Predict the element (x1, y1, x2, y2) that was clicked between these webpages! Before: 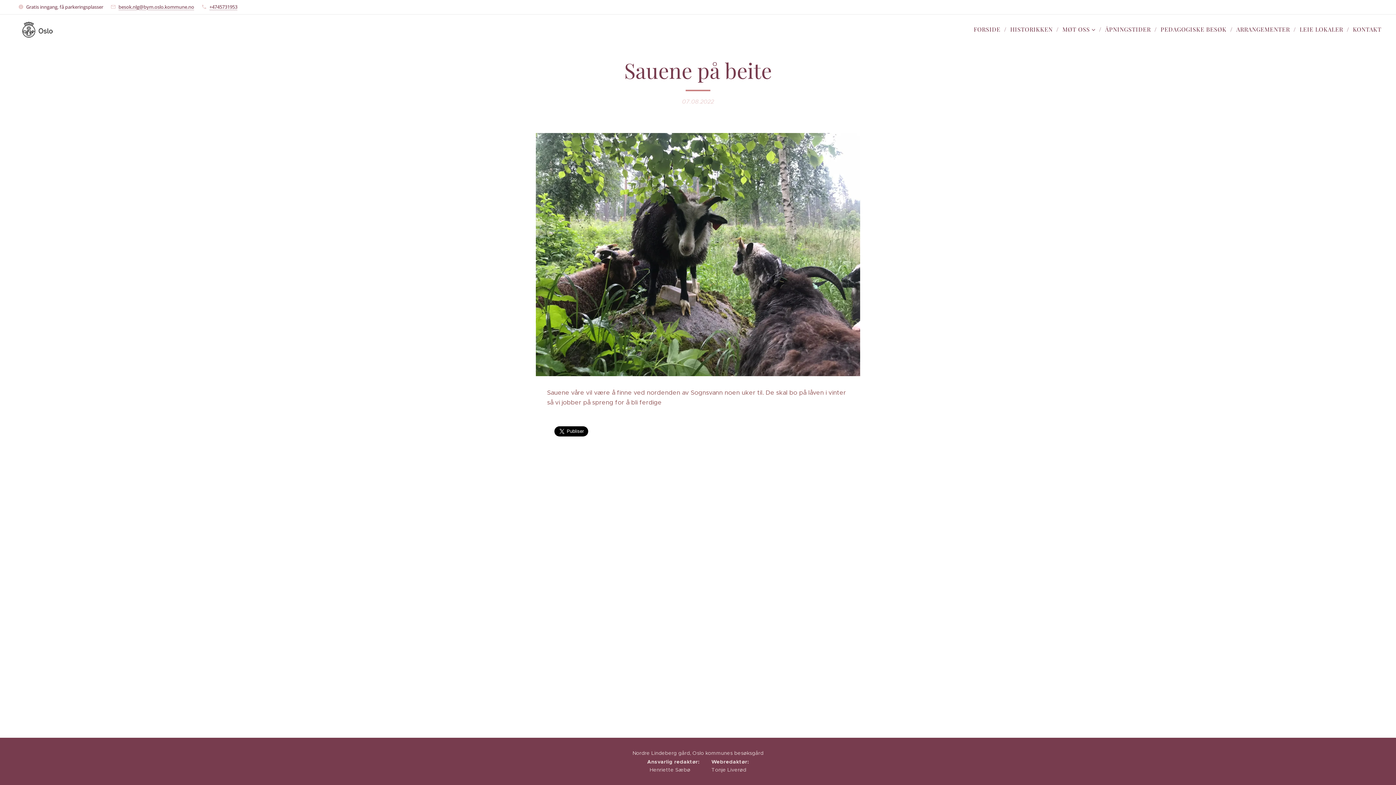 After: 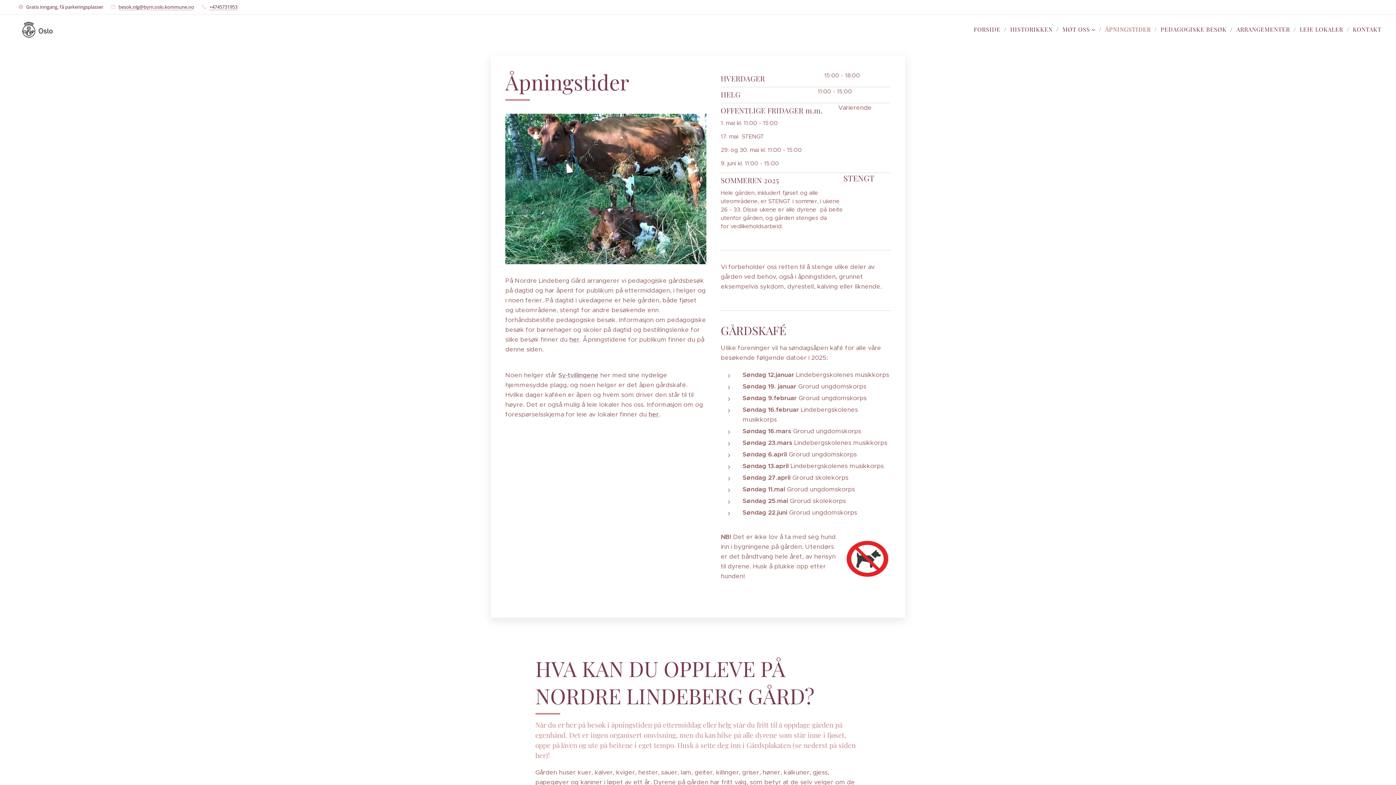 Action: bbox: (1101, 20, 1157, 38) label: ÅPNINGSTIDER